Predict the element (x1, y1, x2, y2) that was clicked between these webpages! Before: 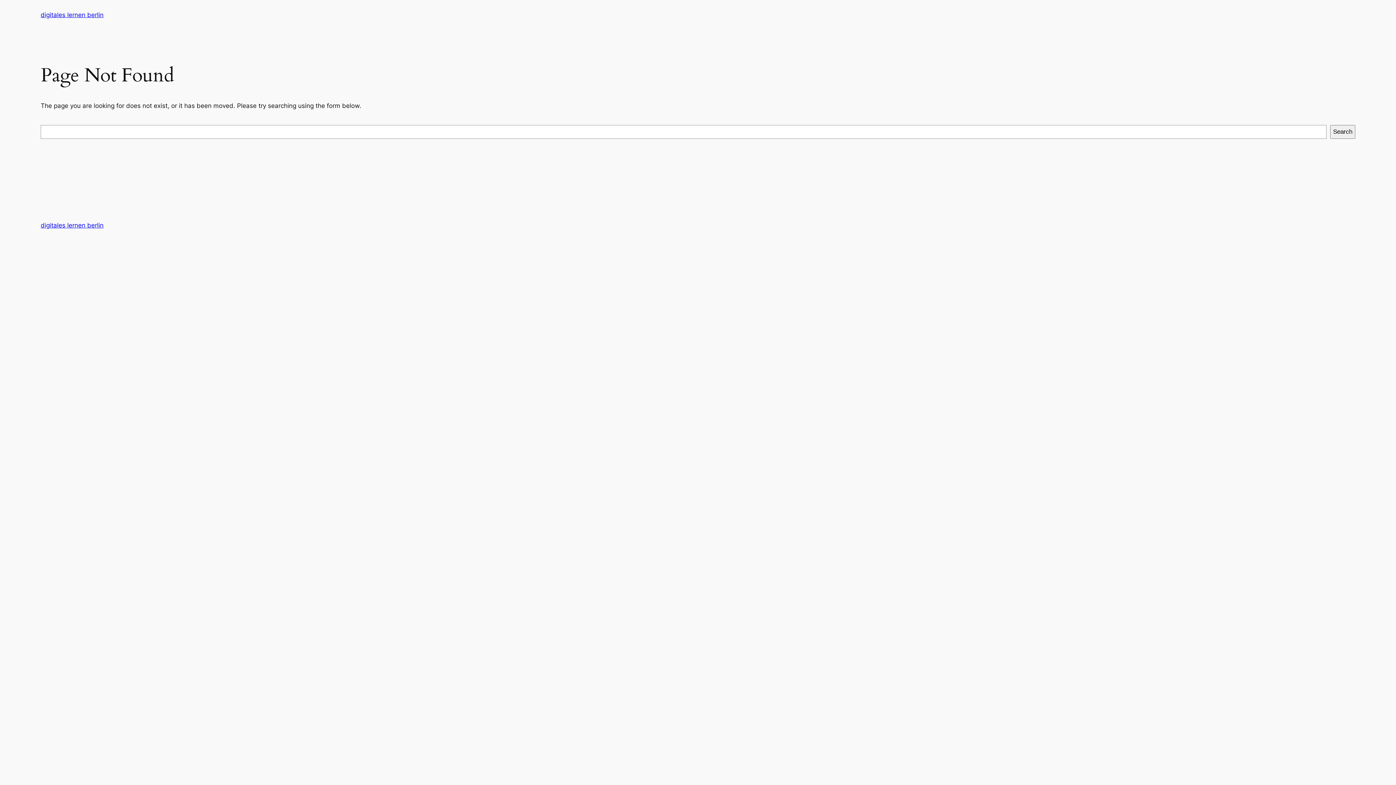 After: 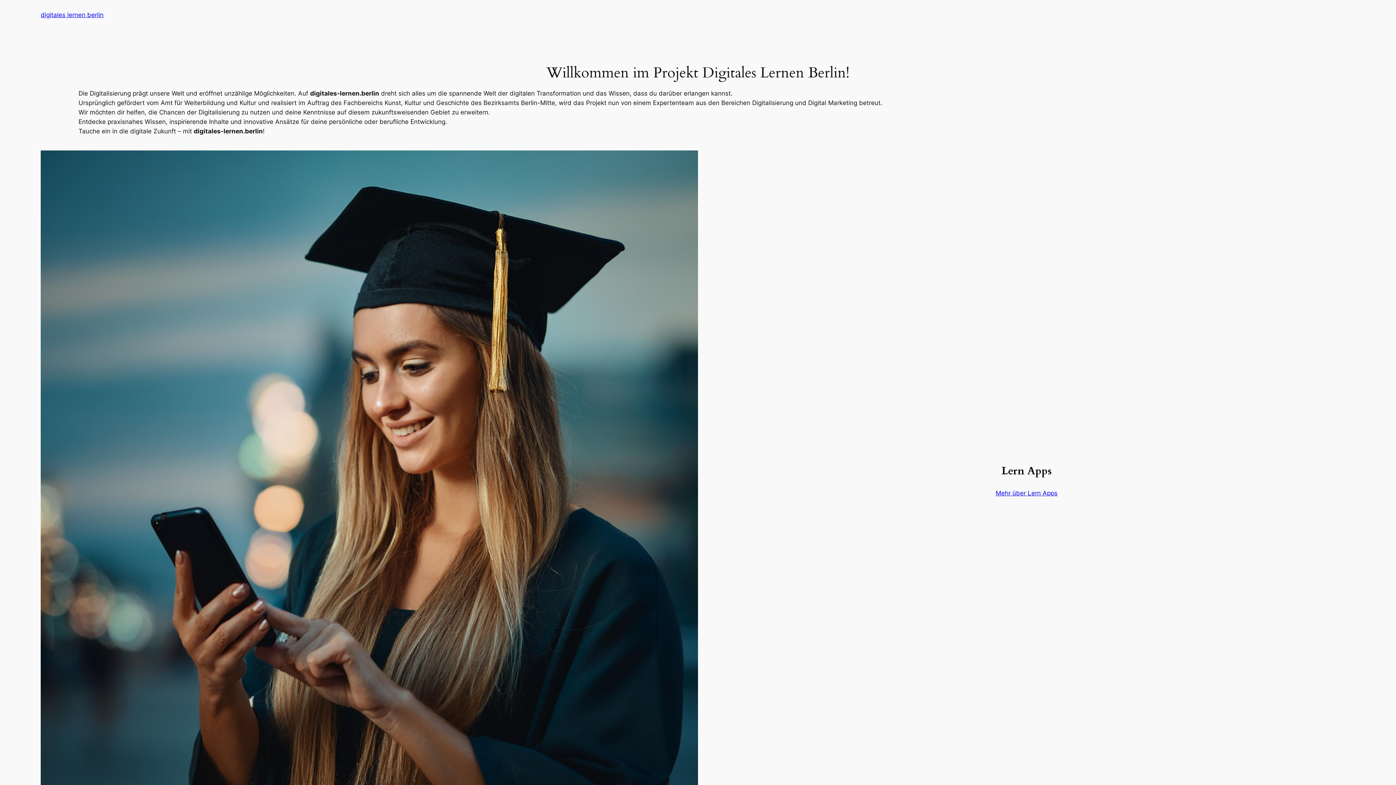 Action: bbox: (40, 11, 103, 18) label: digitales lernen berlin